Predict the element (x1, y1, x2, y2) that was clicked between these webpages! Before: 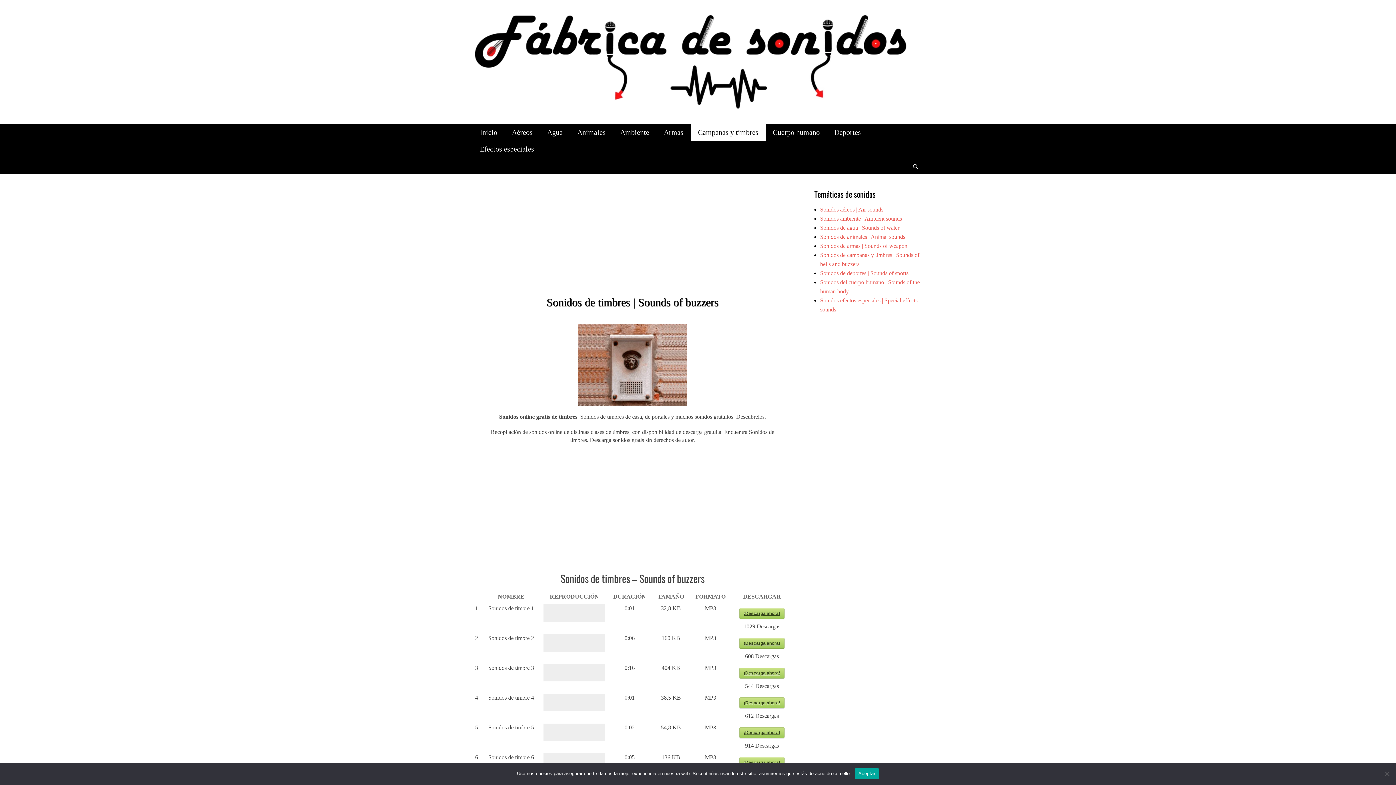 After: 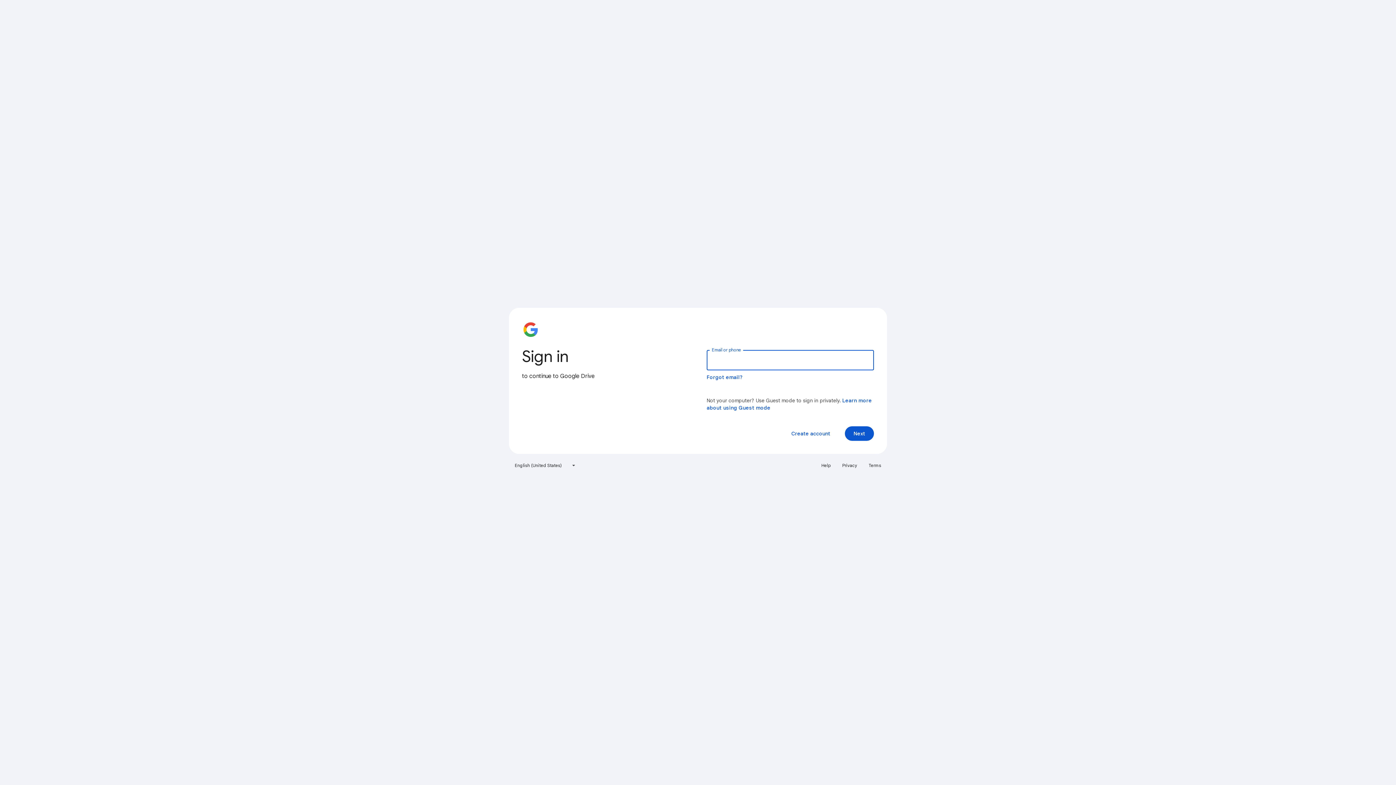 Action: label: ¡Descarga ahora! bbox: (739, 727, 784, 738)